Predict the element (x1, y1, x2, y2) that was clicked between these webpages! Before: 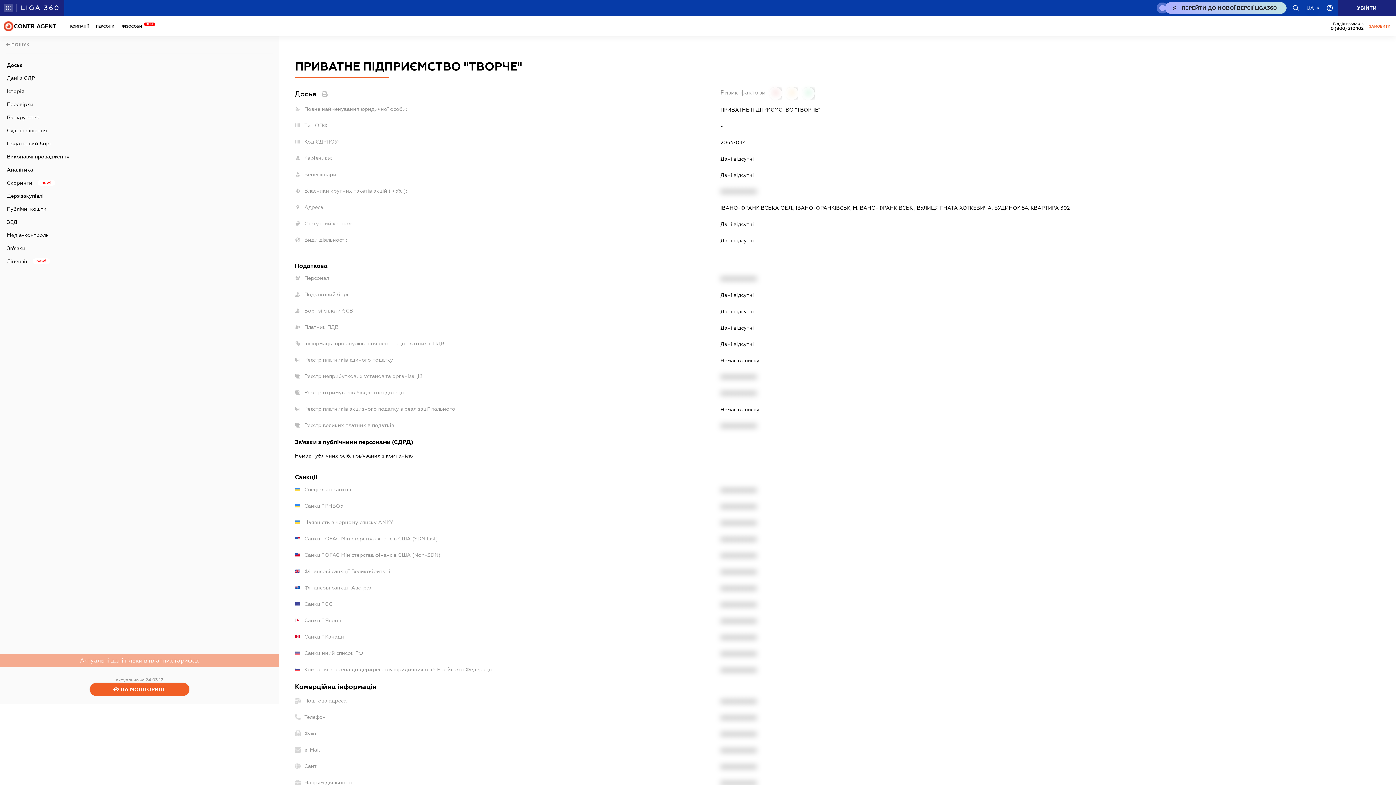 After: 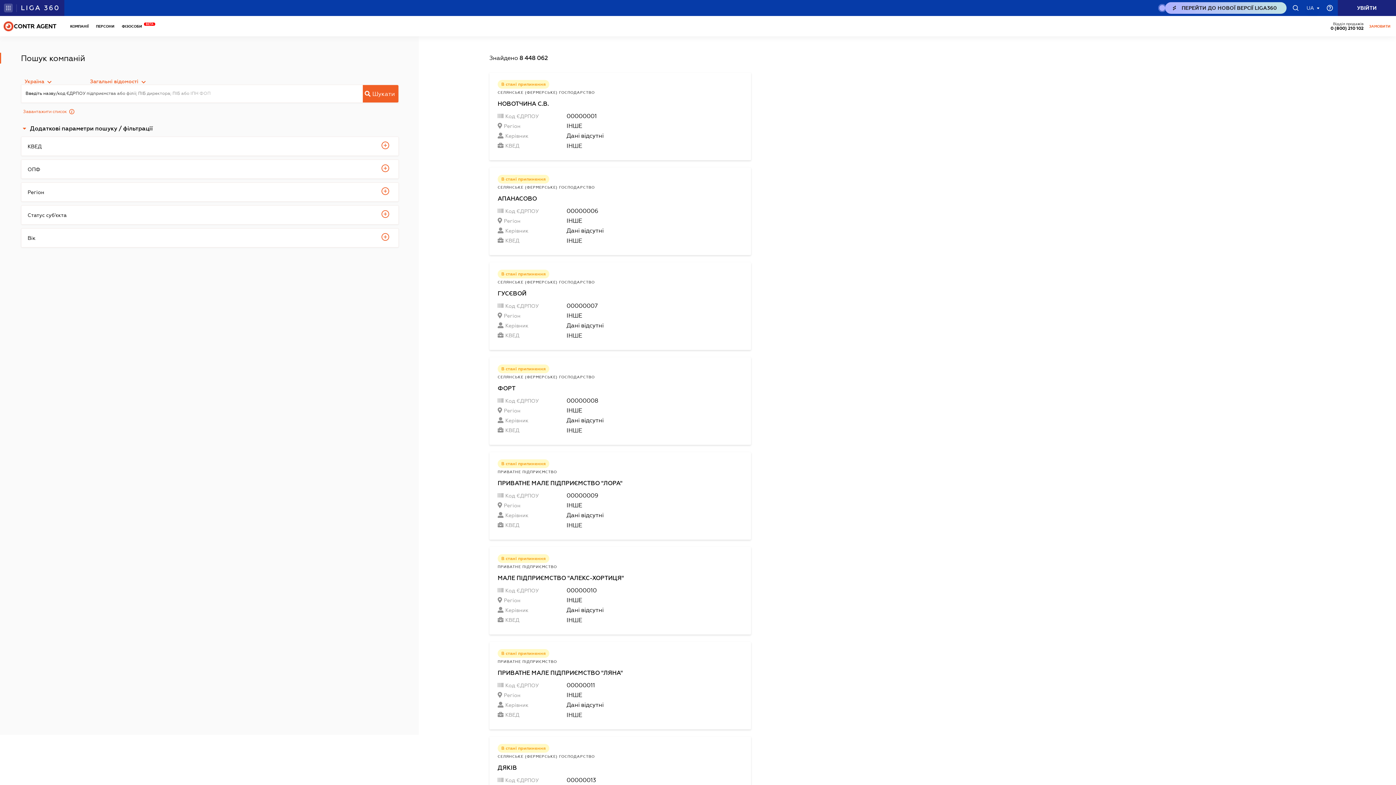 Action: bbox: (5, 36, 273, 53)